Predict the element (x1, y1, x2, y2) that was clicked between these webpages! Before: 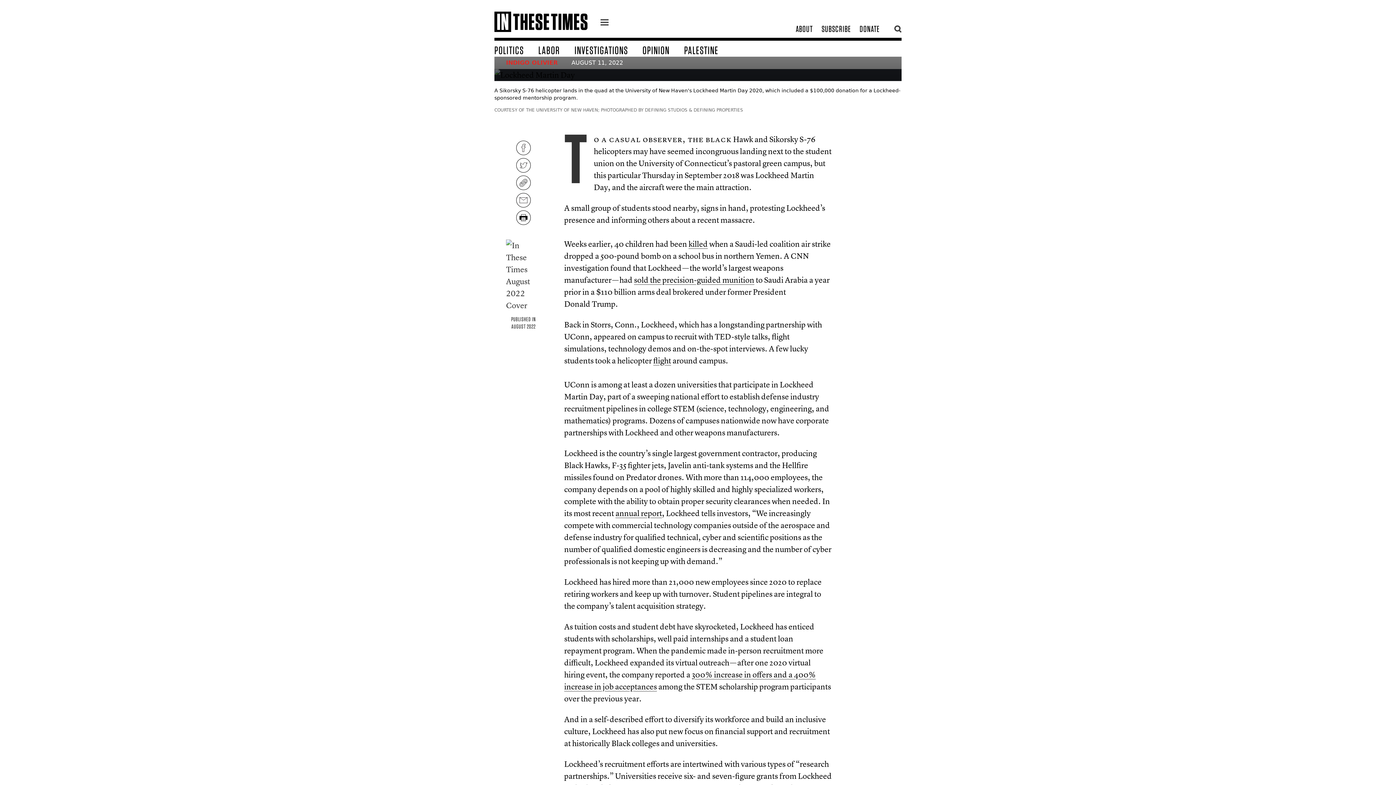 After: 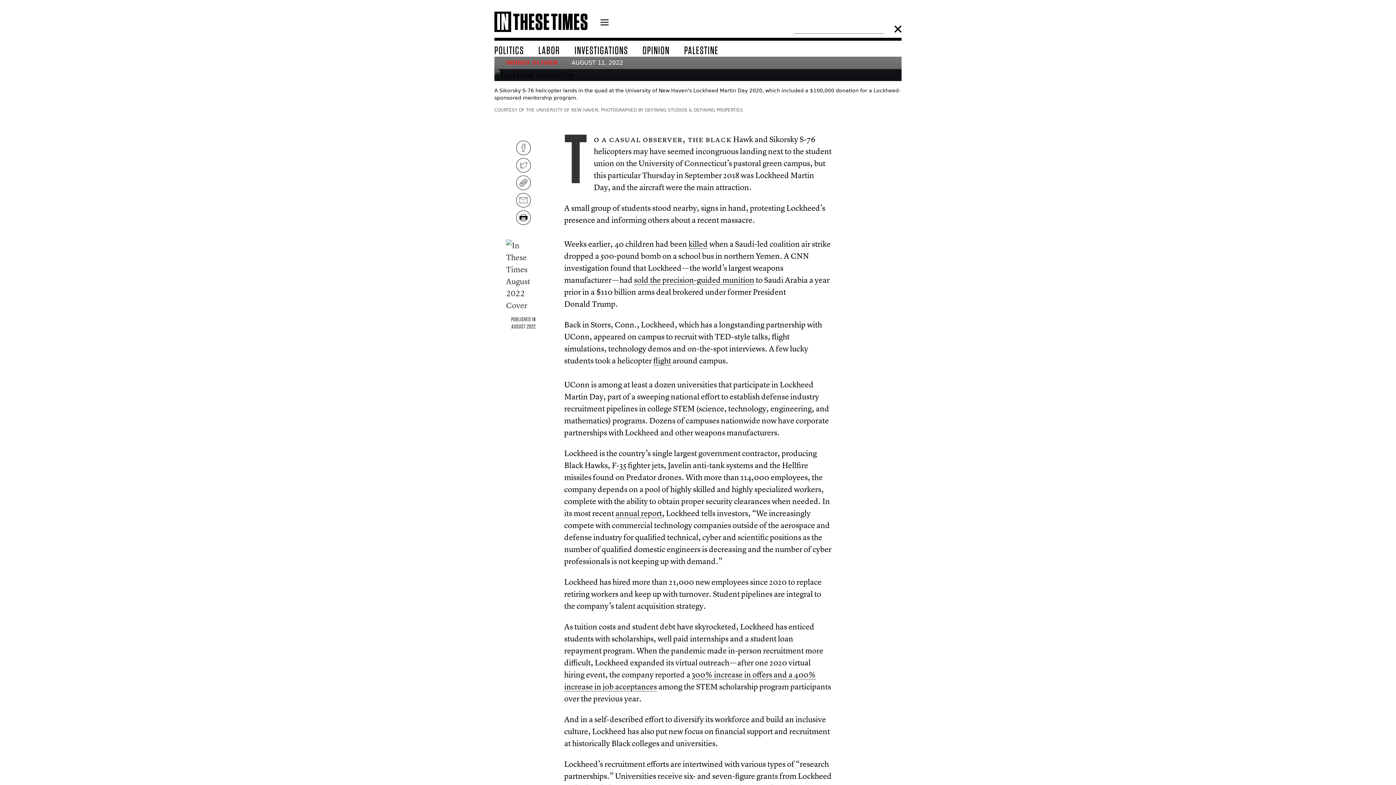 Action: bbox: (893, 25, 901, 32)